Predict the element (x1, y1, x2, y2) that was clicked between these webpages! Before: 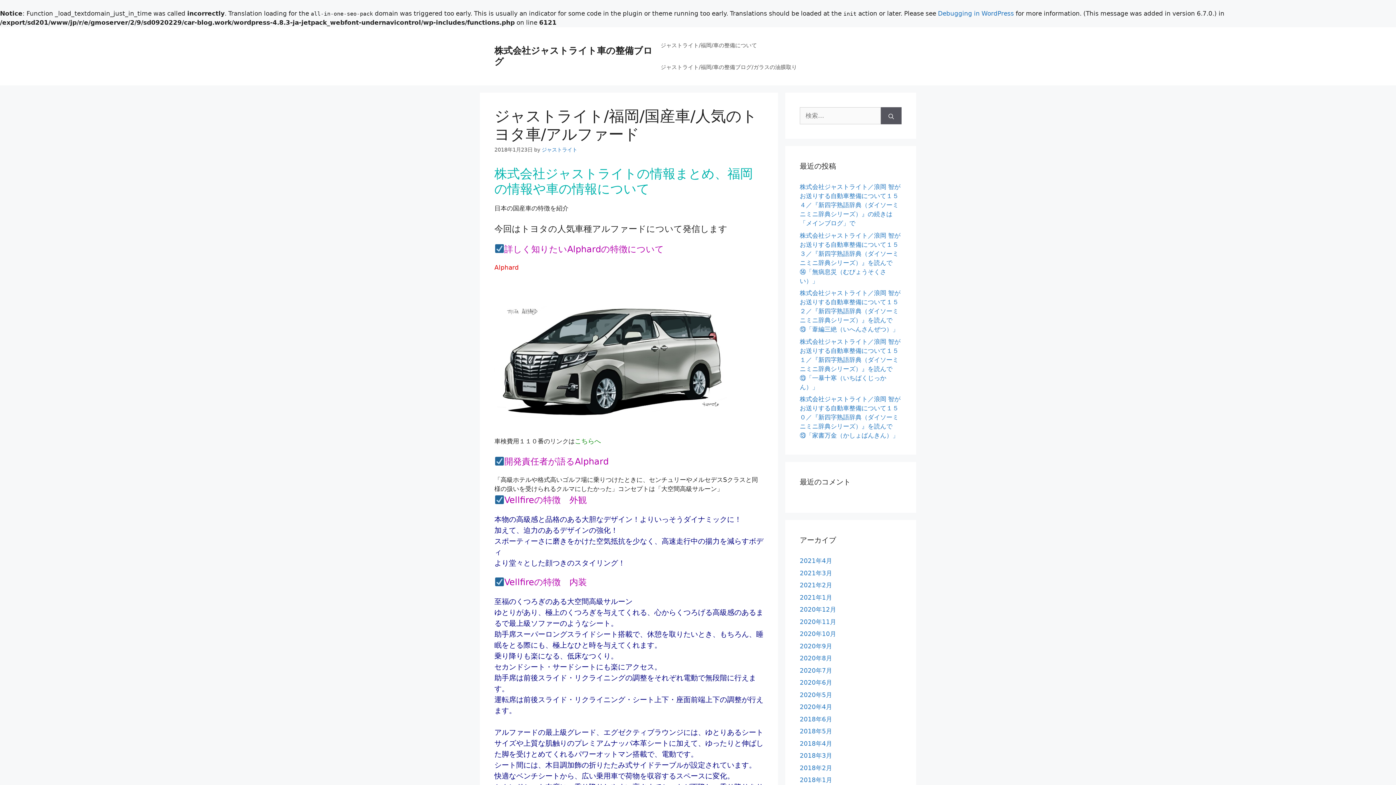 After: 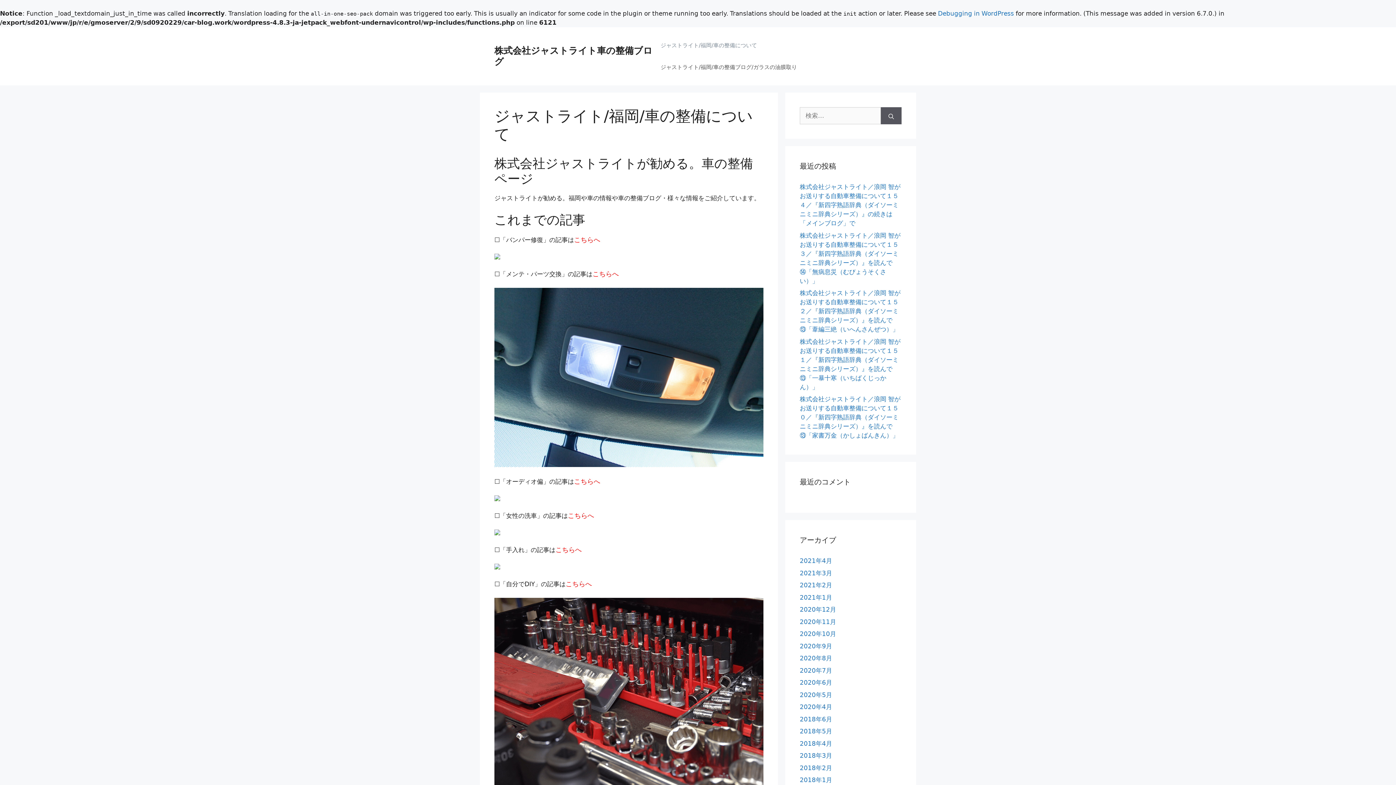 Action: bbox: (653, 34, 764, 56) label: ジャストライト/福岡/車の整備について